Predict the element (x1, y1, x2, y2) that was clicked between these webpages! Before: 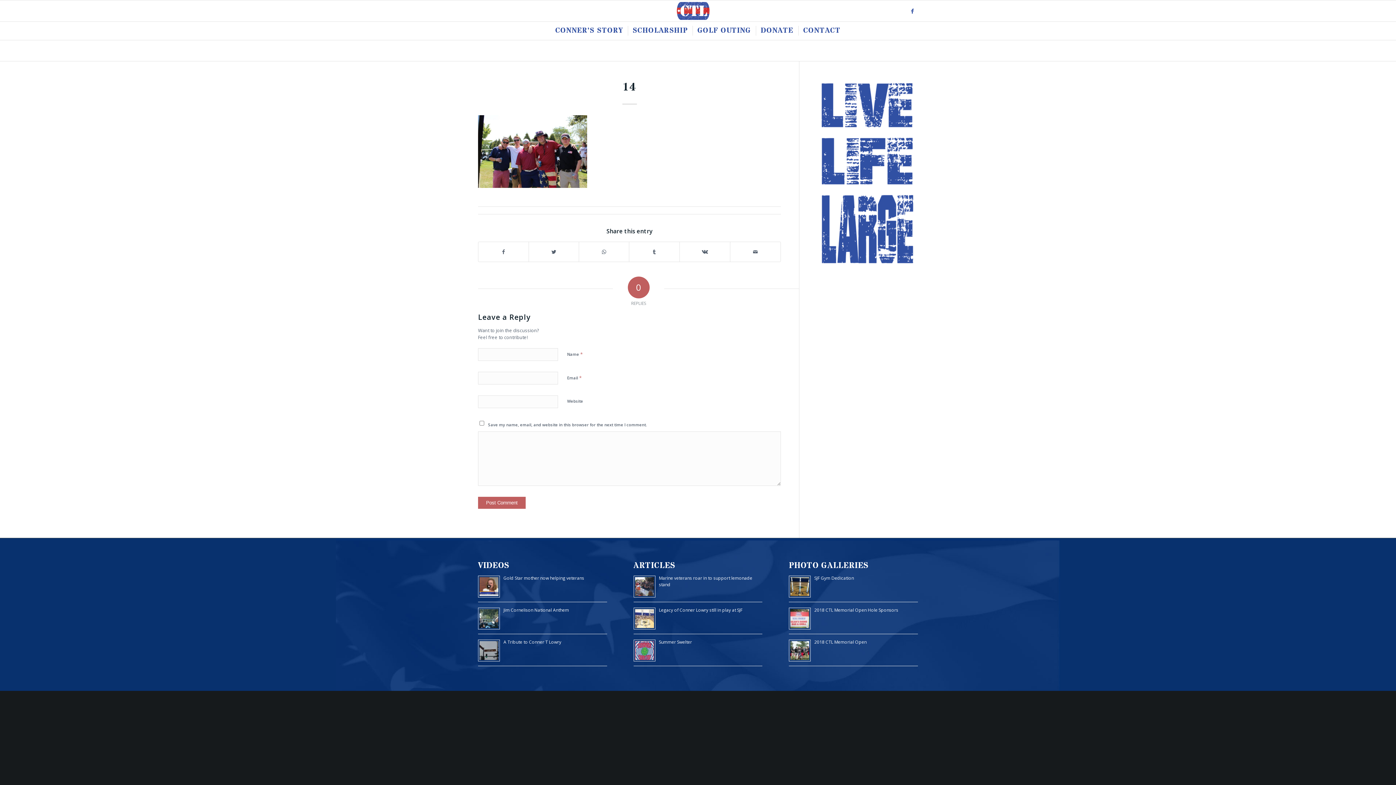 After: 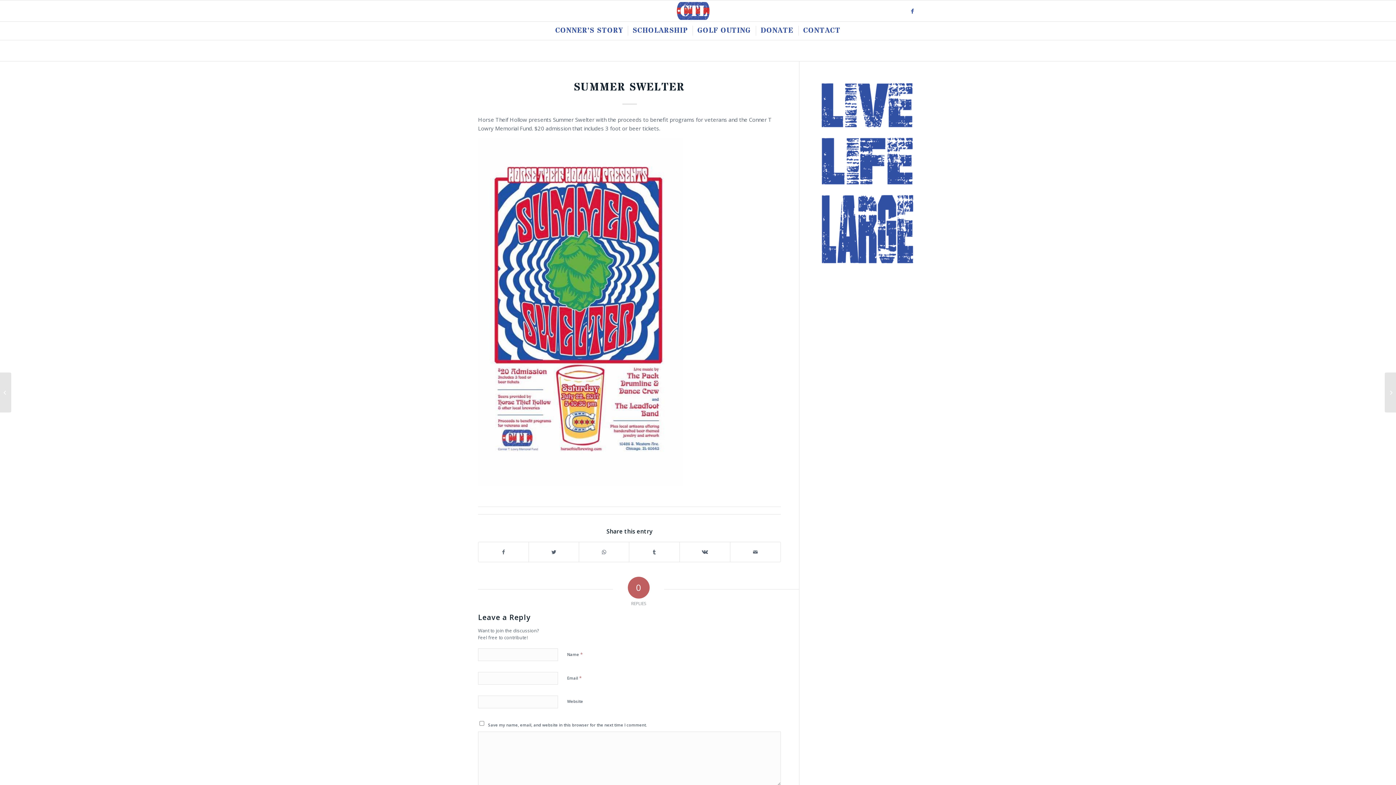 Action: bbox: (659, 639, 692, 645) label: Summer Swelter